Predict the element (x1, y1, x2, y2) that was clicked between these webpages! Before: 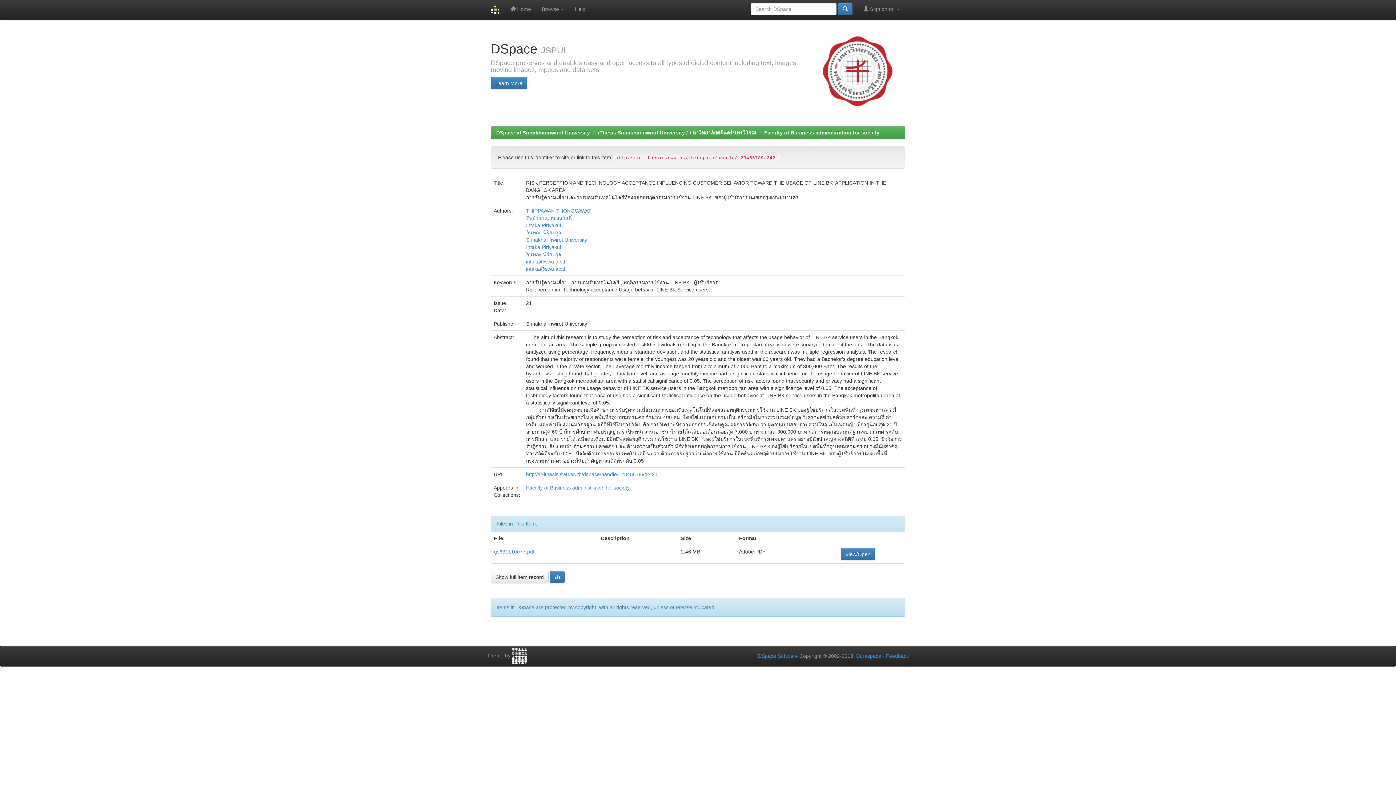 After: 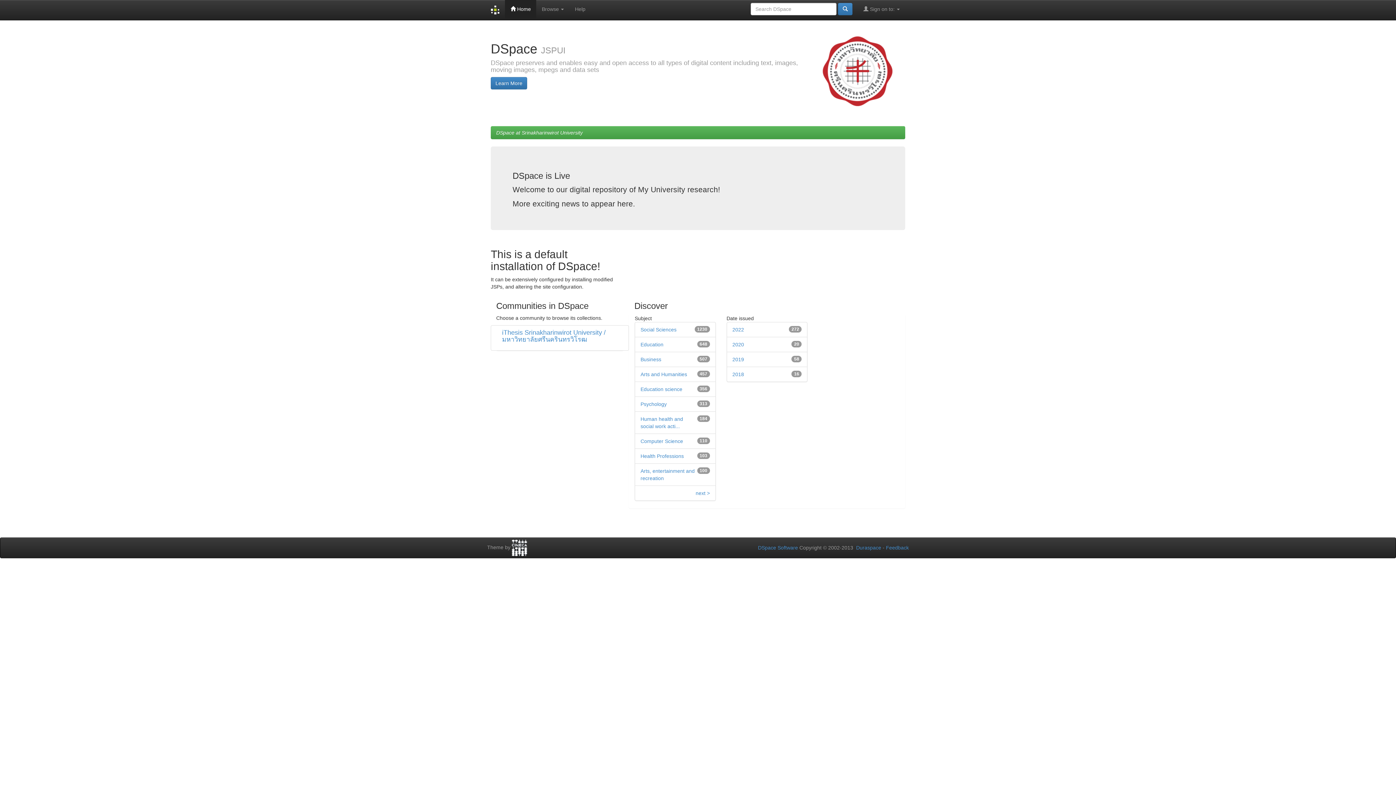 Action: bbox: (496, 129, 590, 135) label: DSpace at Srinakharinwirot University